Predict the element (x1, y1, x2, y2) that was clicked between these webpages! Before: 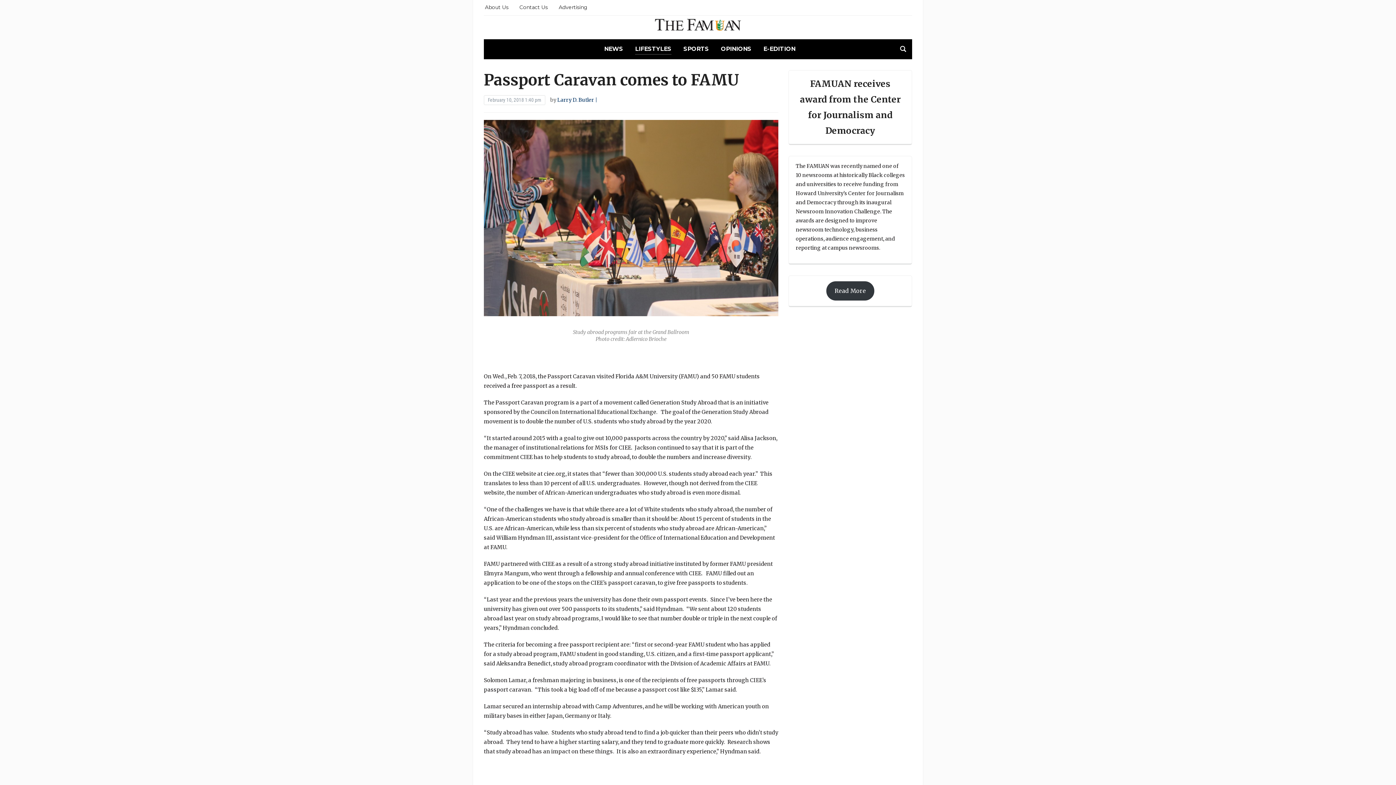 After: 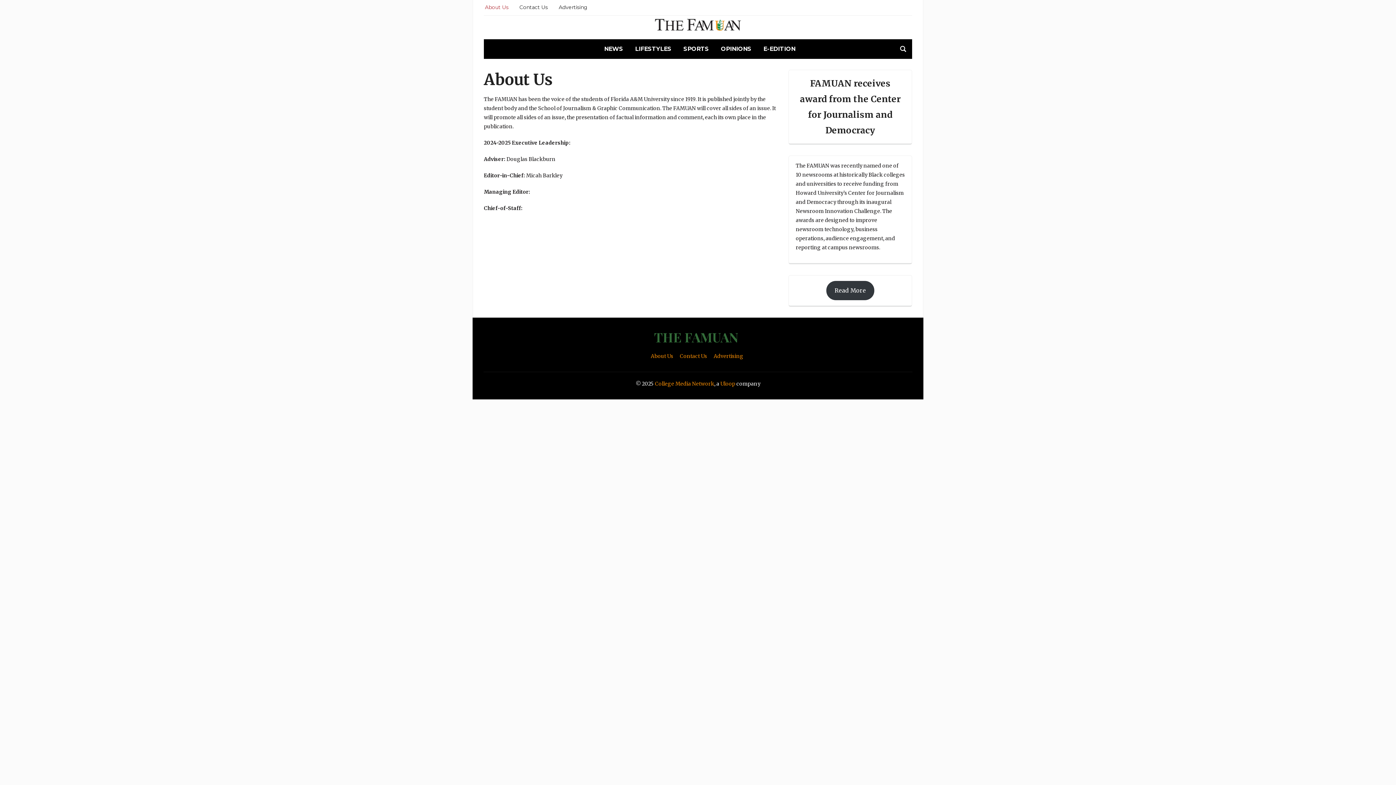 Action: bbox: (485, 0, 508, 13) label: About Us